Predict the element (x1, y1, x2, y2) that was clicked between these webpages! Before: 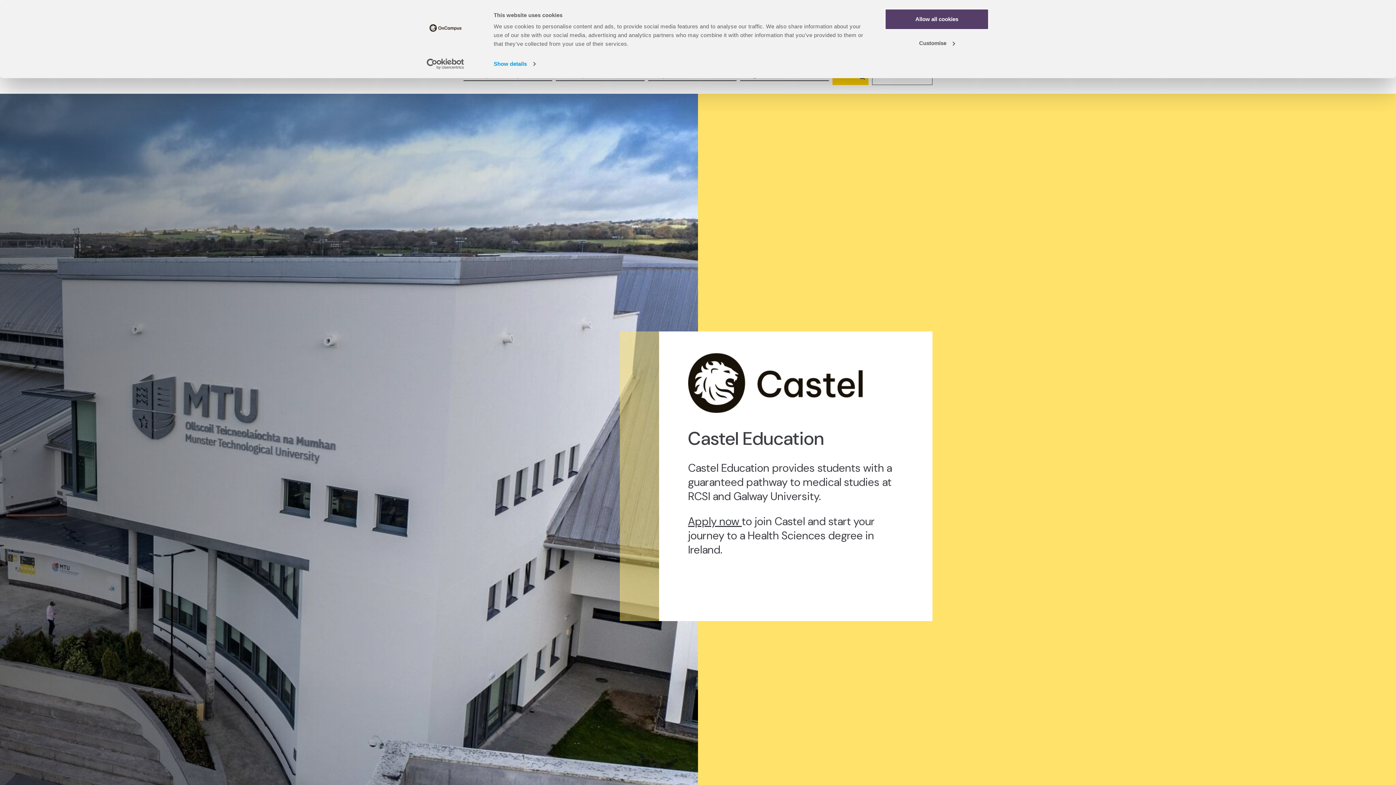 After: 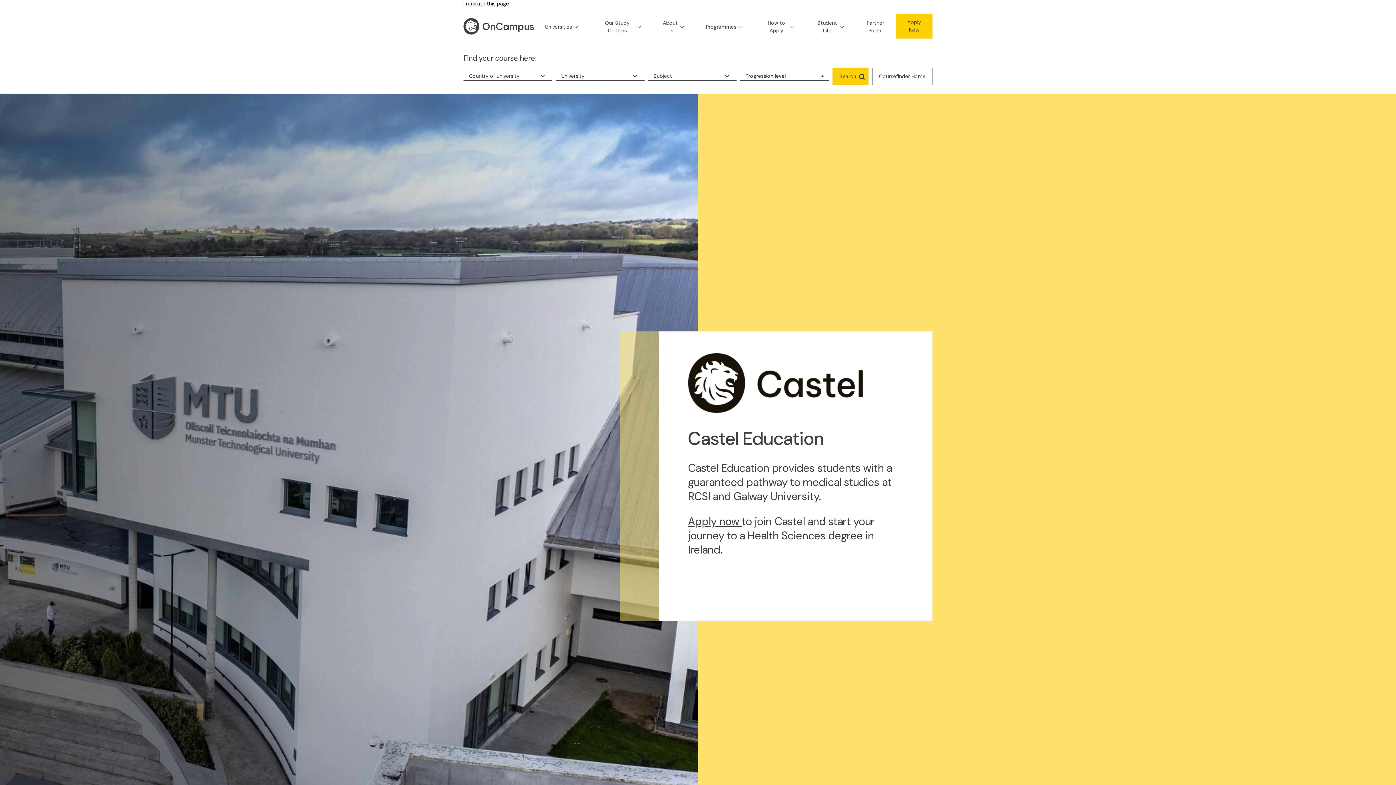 Action: bbox: (885, 8, 989, 29) label: Allow all cookies